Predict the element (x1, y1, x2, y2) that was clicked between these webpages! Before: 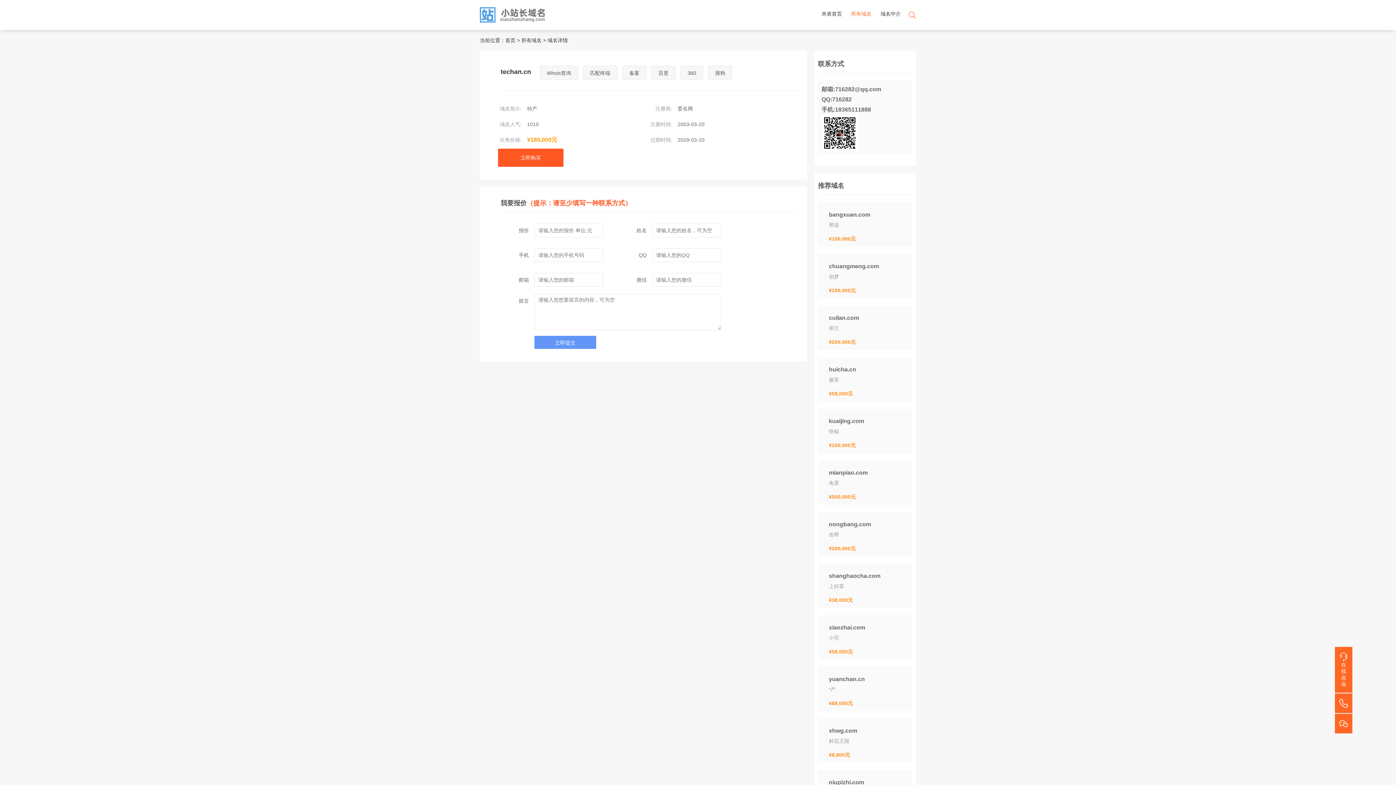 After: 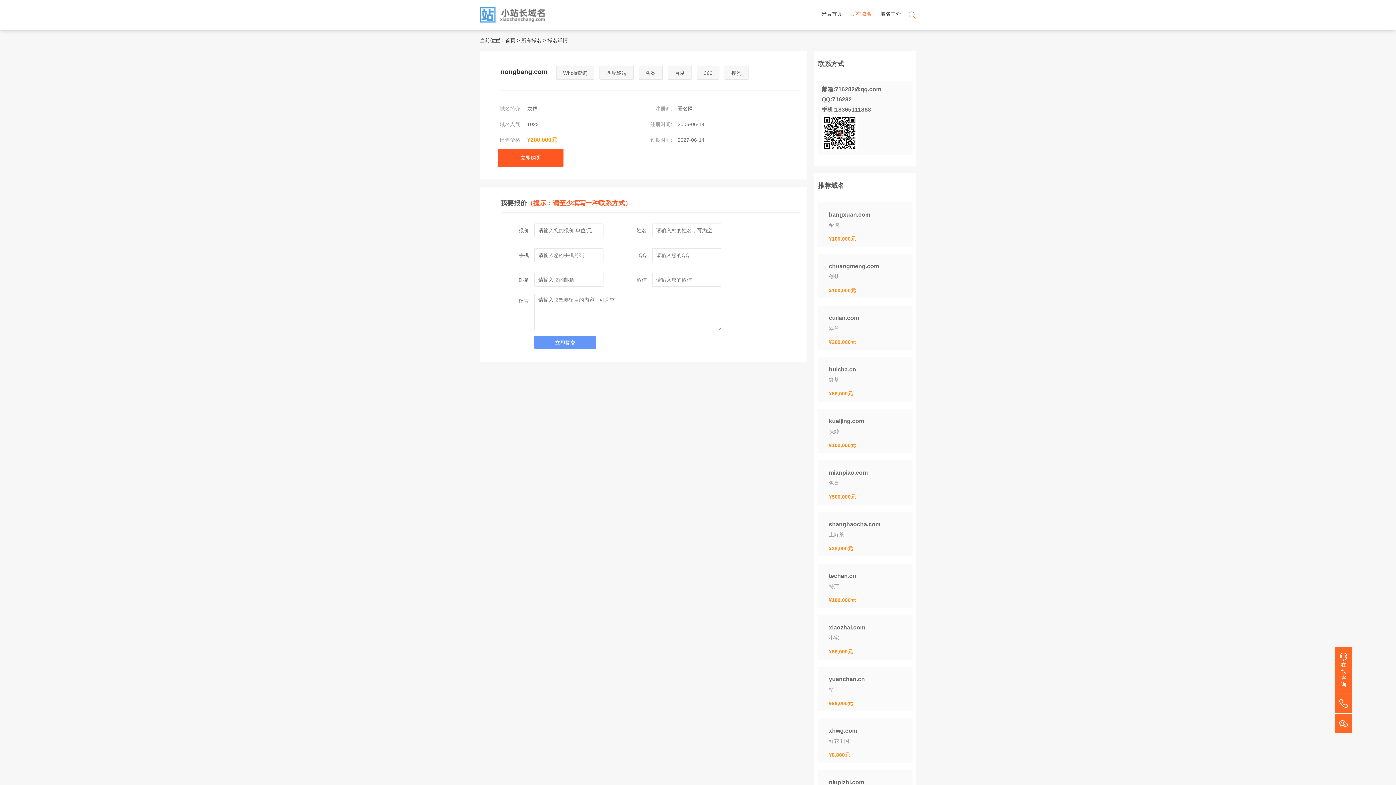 Action: label: nongbang.com

农帮

¥200,000元 bbox: (829, 519, 901, 553)